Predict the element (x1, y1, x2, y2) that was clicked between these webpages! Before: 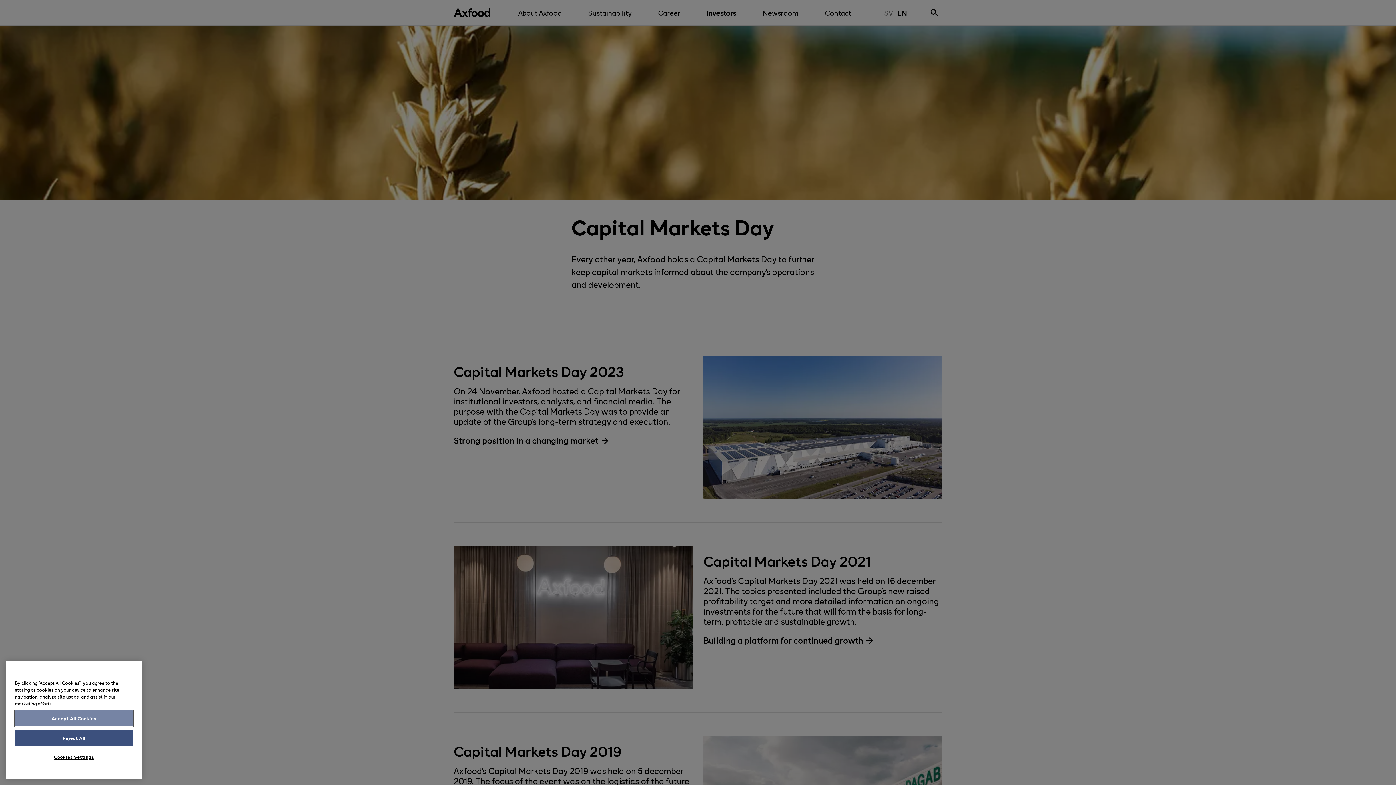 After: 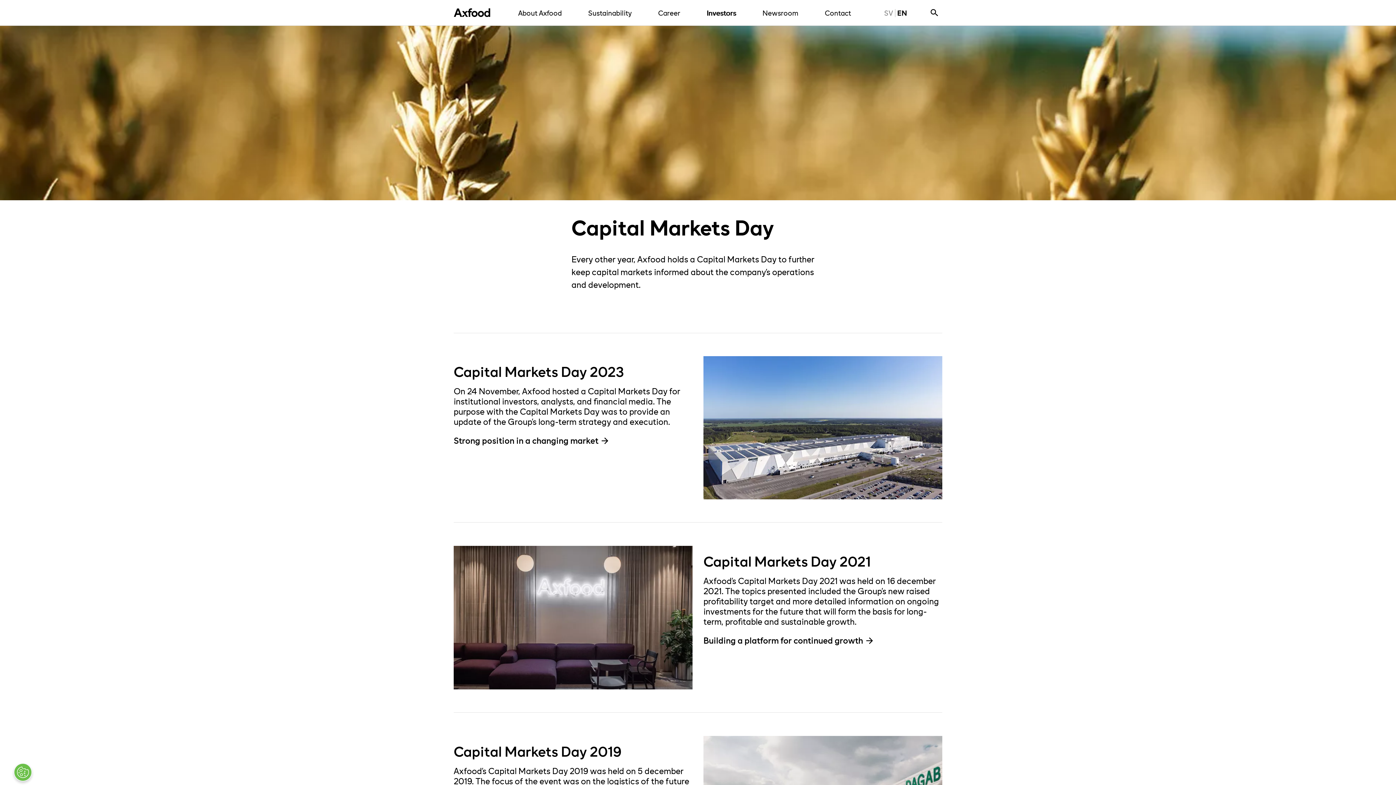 Action: label: Accept All Cookies bbox: (14, 744, 133, 760)